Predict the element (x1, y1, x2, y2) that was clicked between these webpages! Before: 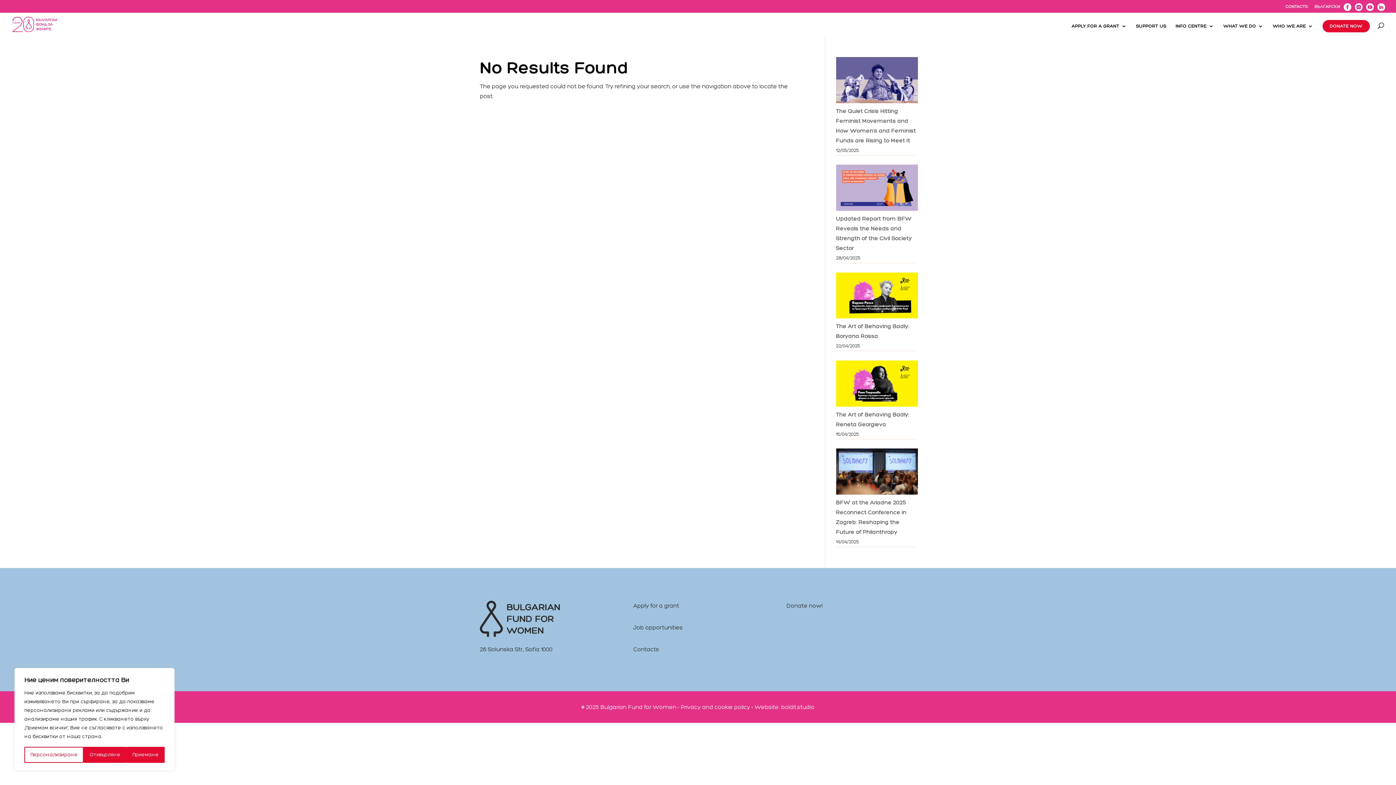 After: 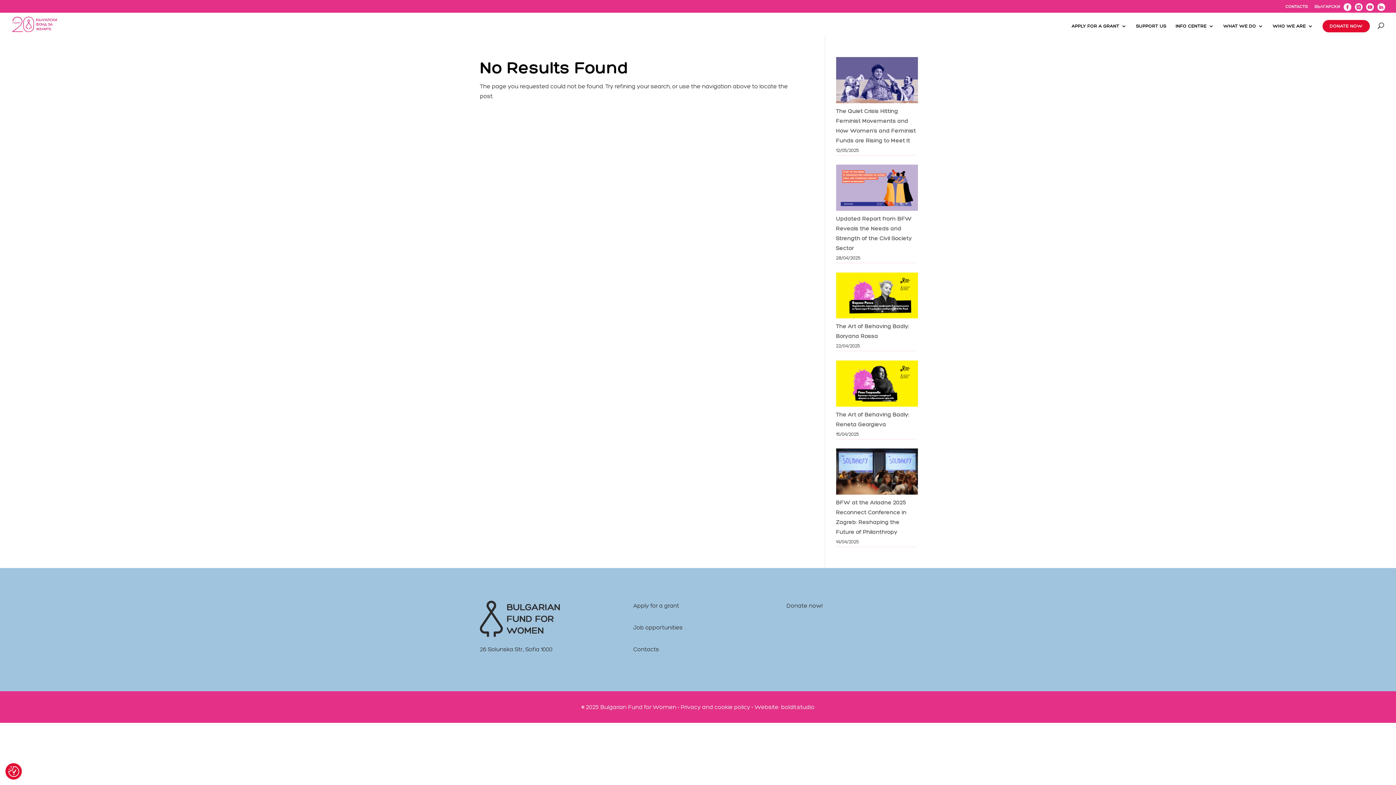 Action: bbox: (83, 747, 126, 763) label: Отхвърляне